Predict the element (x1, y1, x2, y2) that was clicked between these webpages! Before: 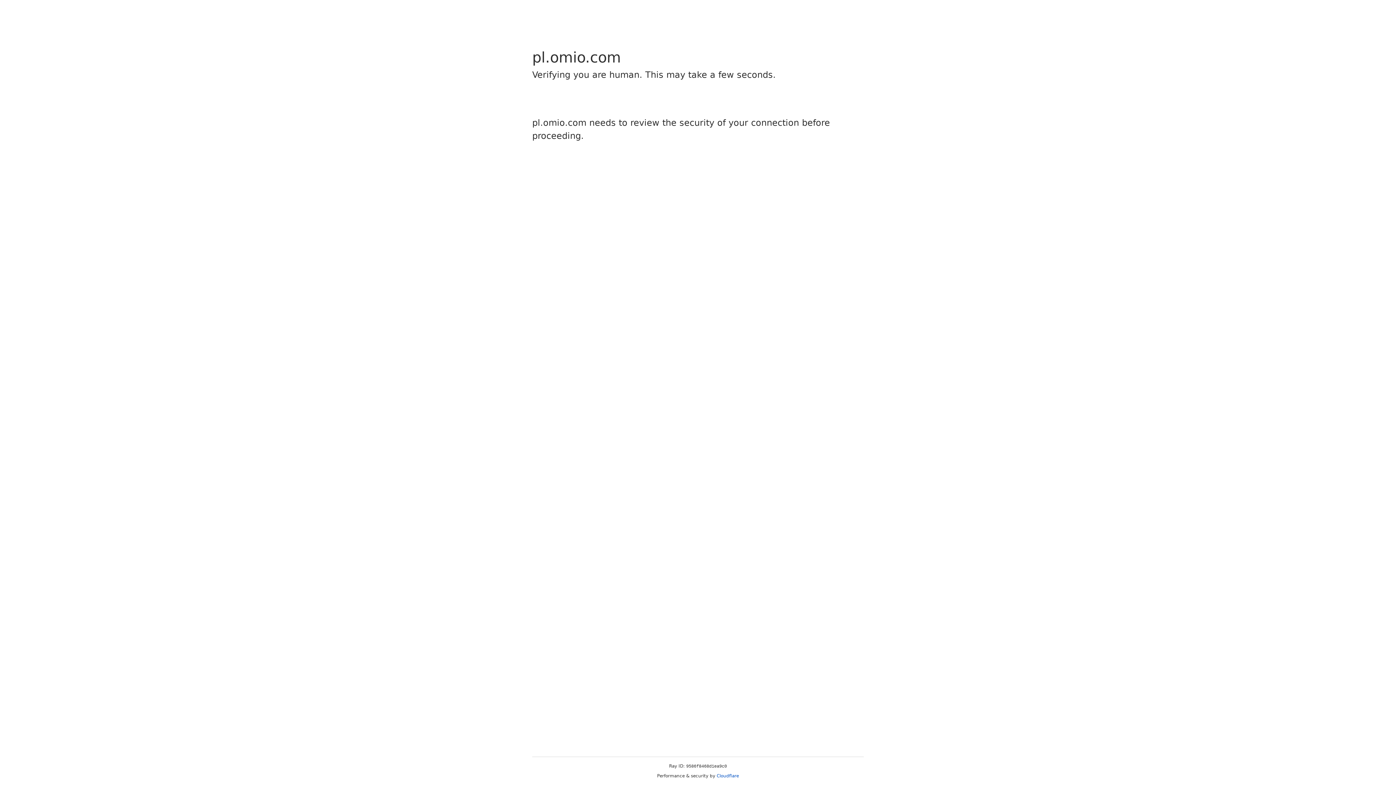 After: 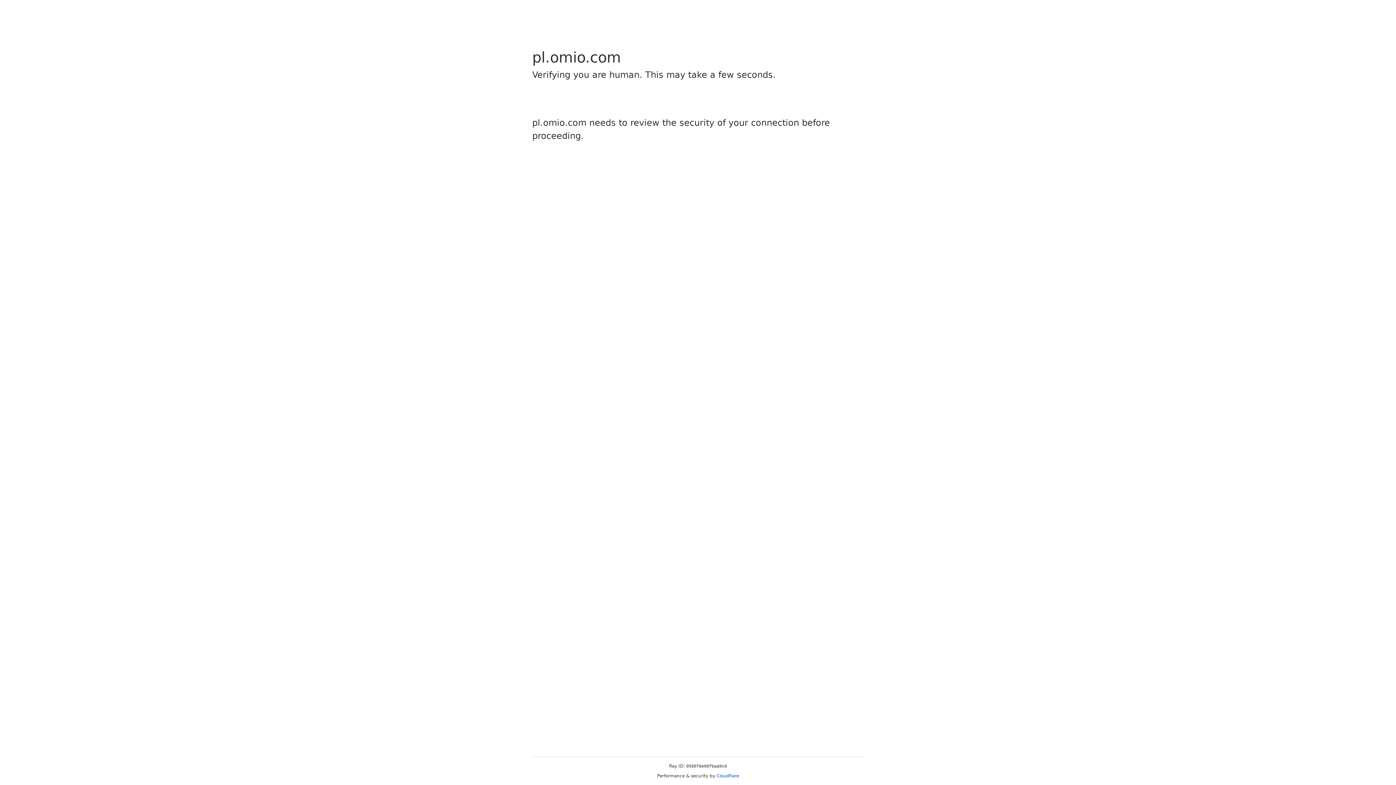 Action: label: Cloudflare bbox: (716, 773, 739, 778)